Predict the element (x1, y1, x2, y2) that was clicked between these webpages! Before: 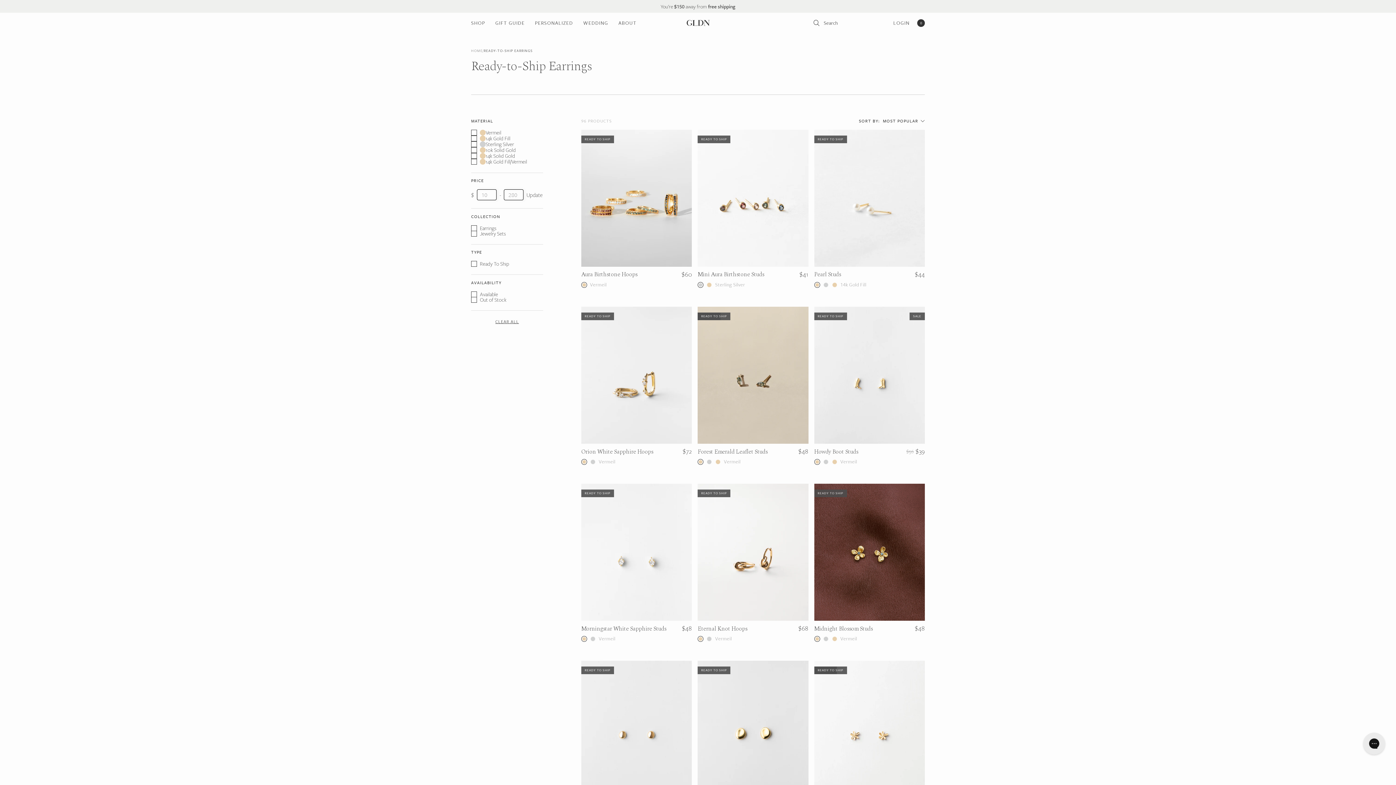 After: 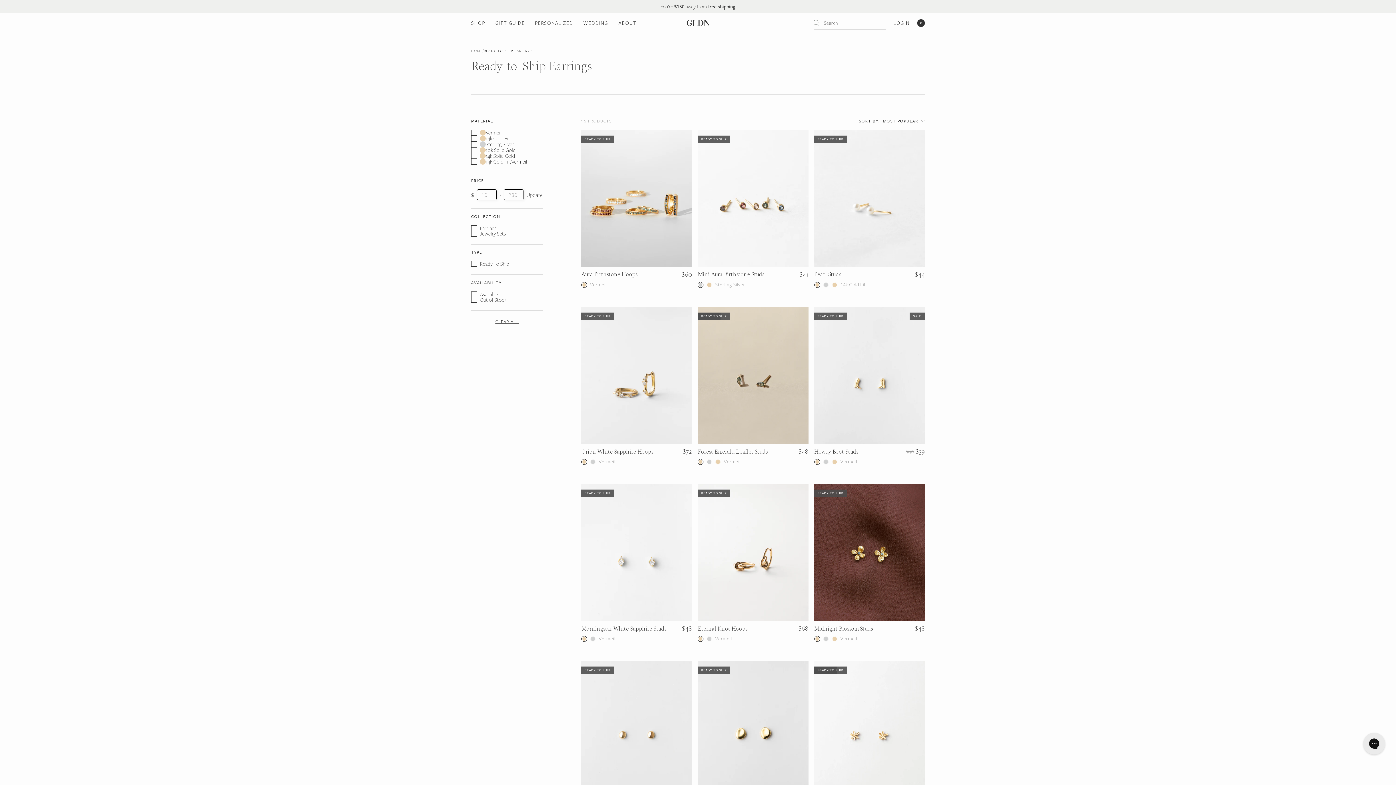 Action: label: Submit bbox: (813, 20, 819, 25)